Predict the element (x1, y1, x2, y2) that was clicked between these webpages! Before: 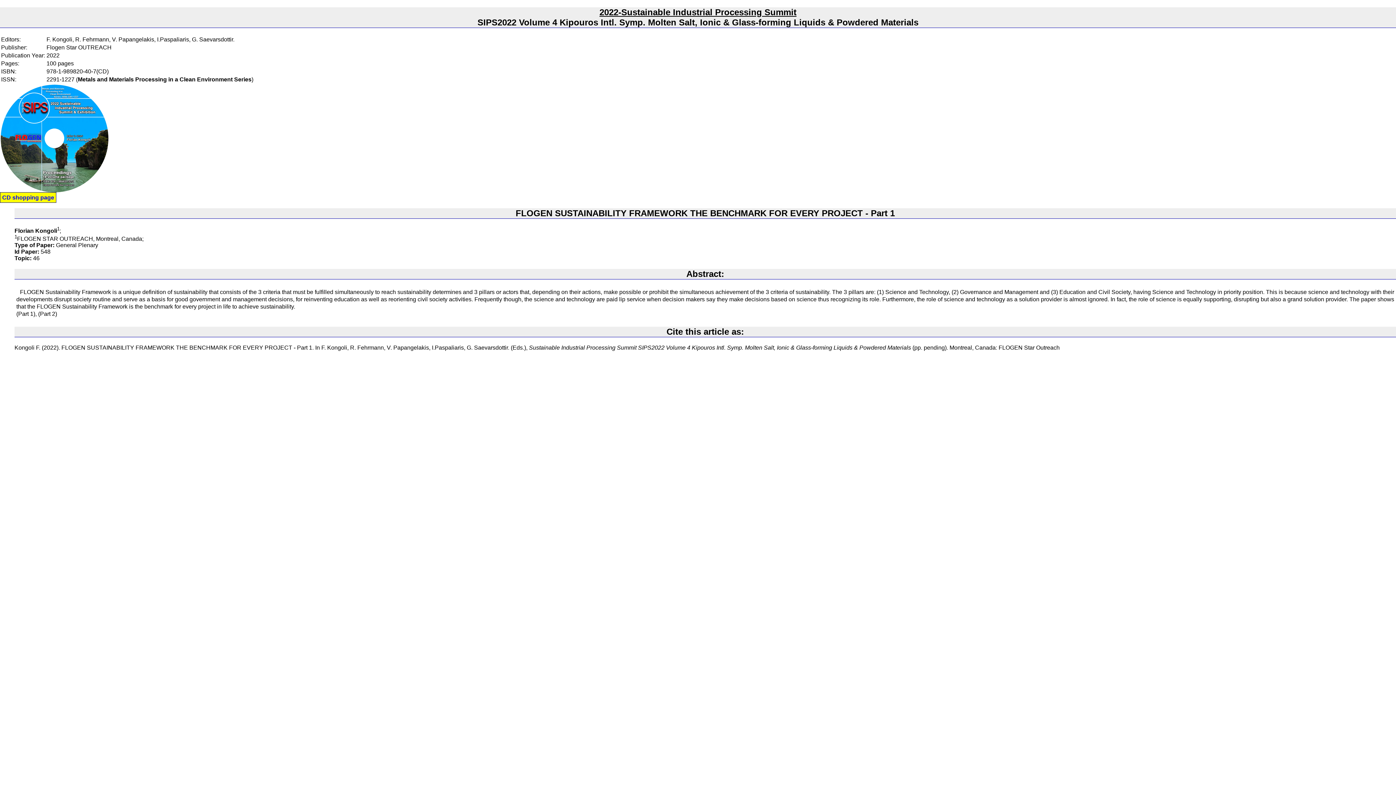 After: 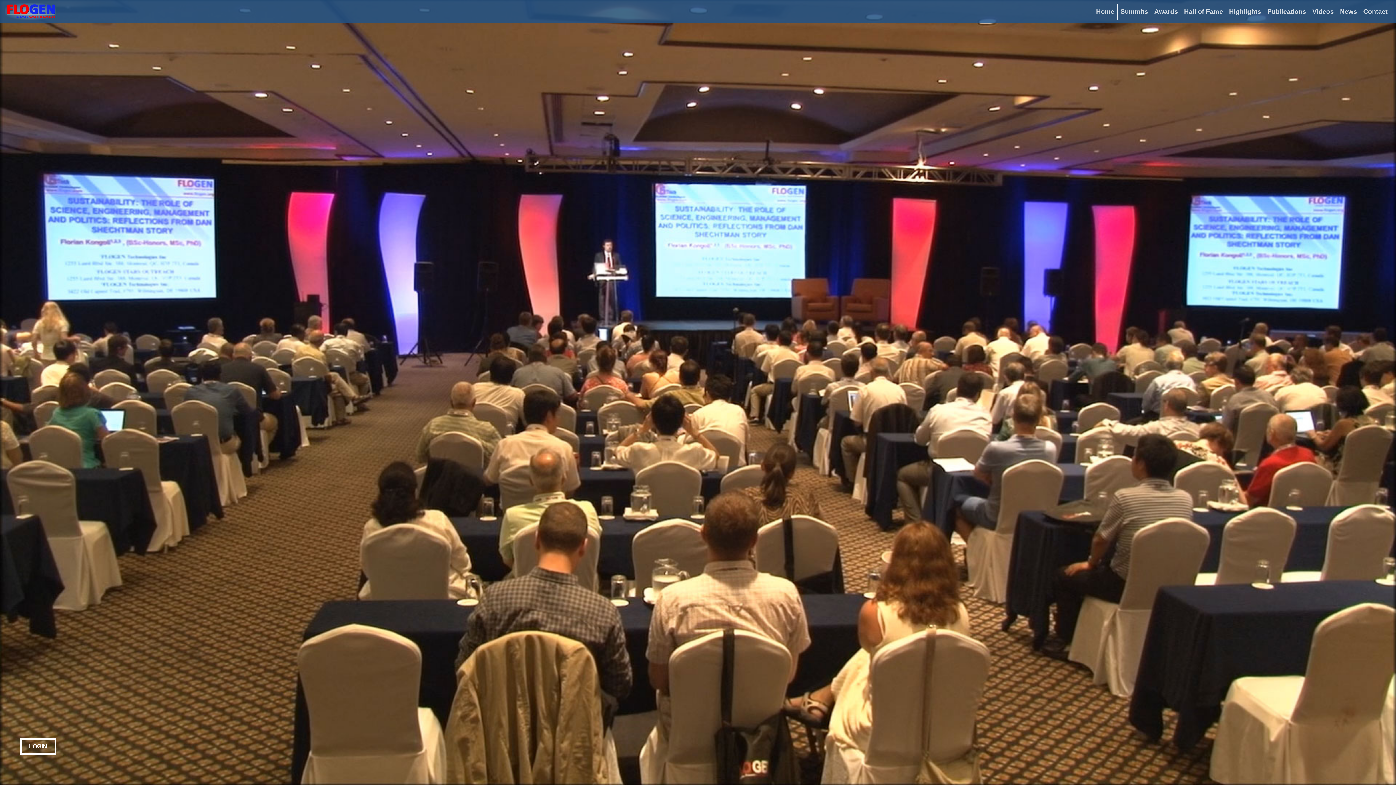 Action: label: 
CD shopping page bbox: (0, 187, 109, 200)